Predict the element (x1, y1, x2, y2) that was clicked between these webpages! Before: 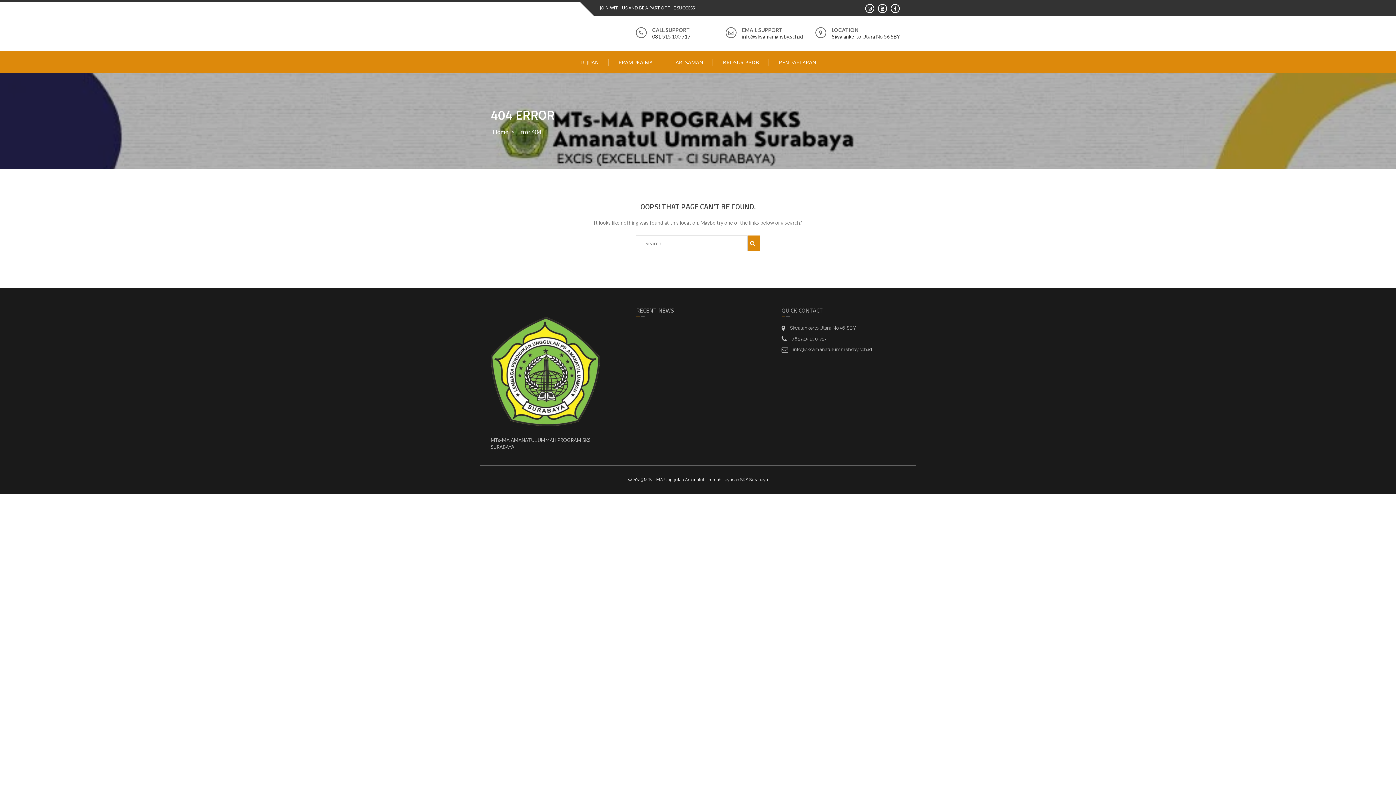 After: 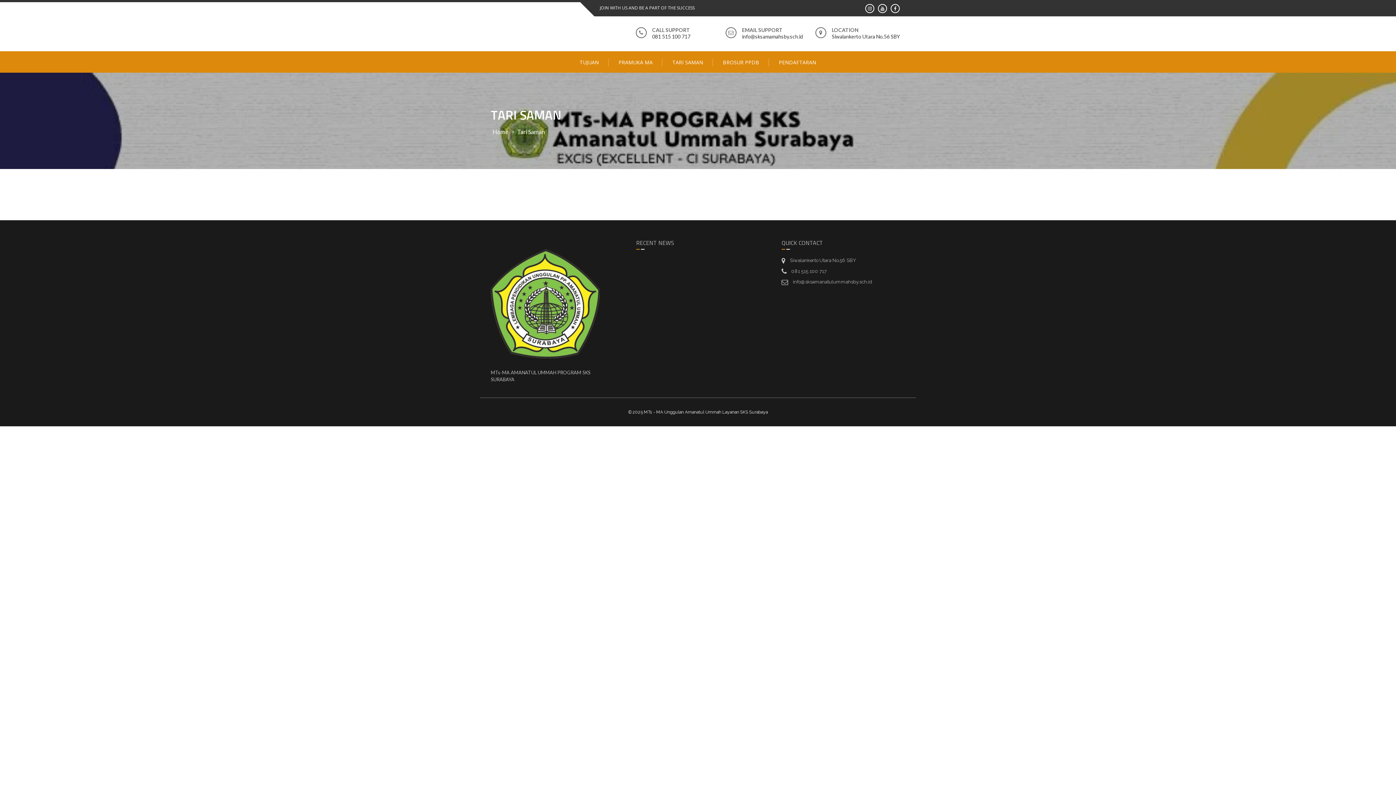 Action: label: TARI SAMAN bbox: (663, 58, 712, 66)